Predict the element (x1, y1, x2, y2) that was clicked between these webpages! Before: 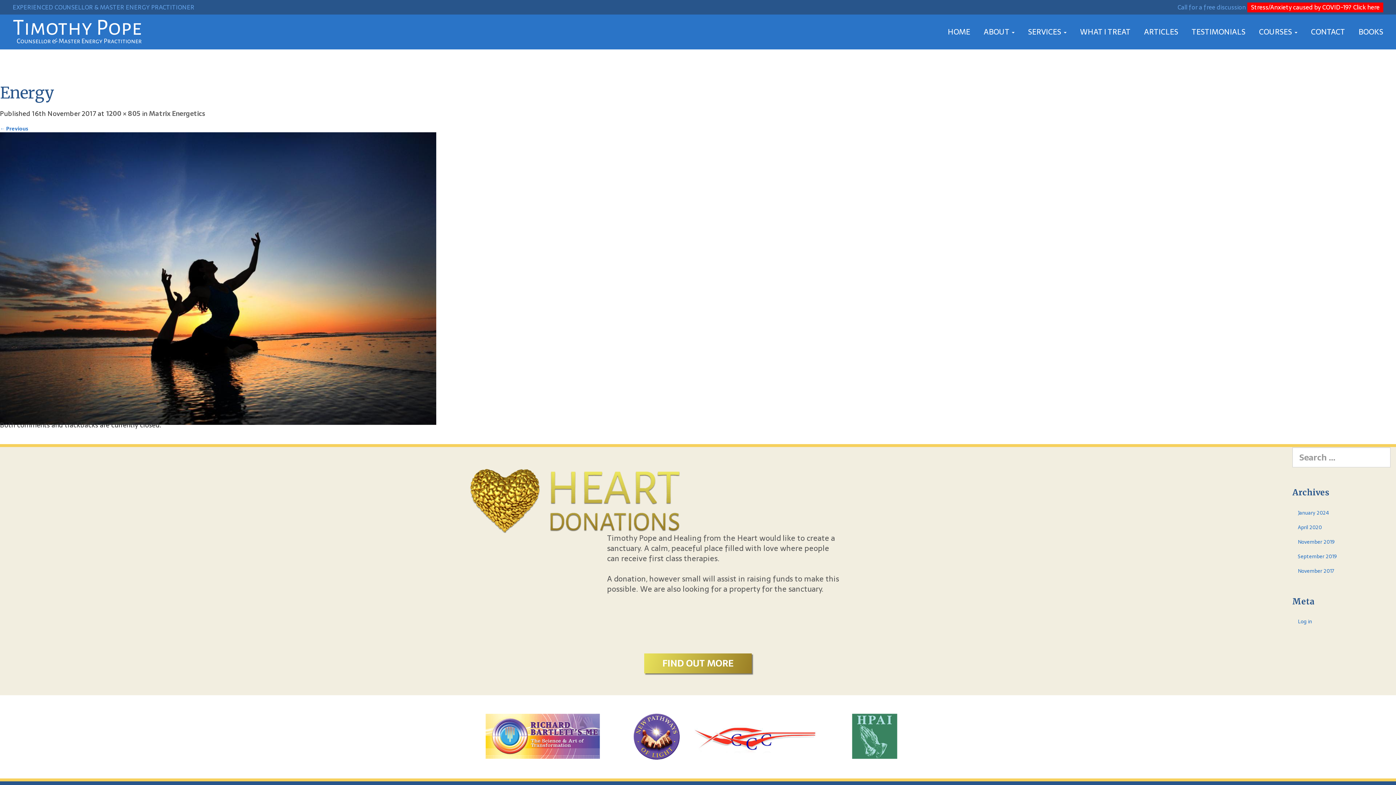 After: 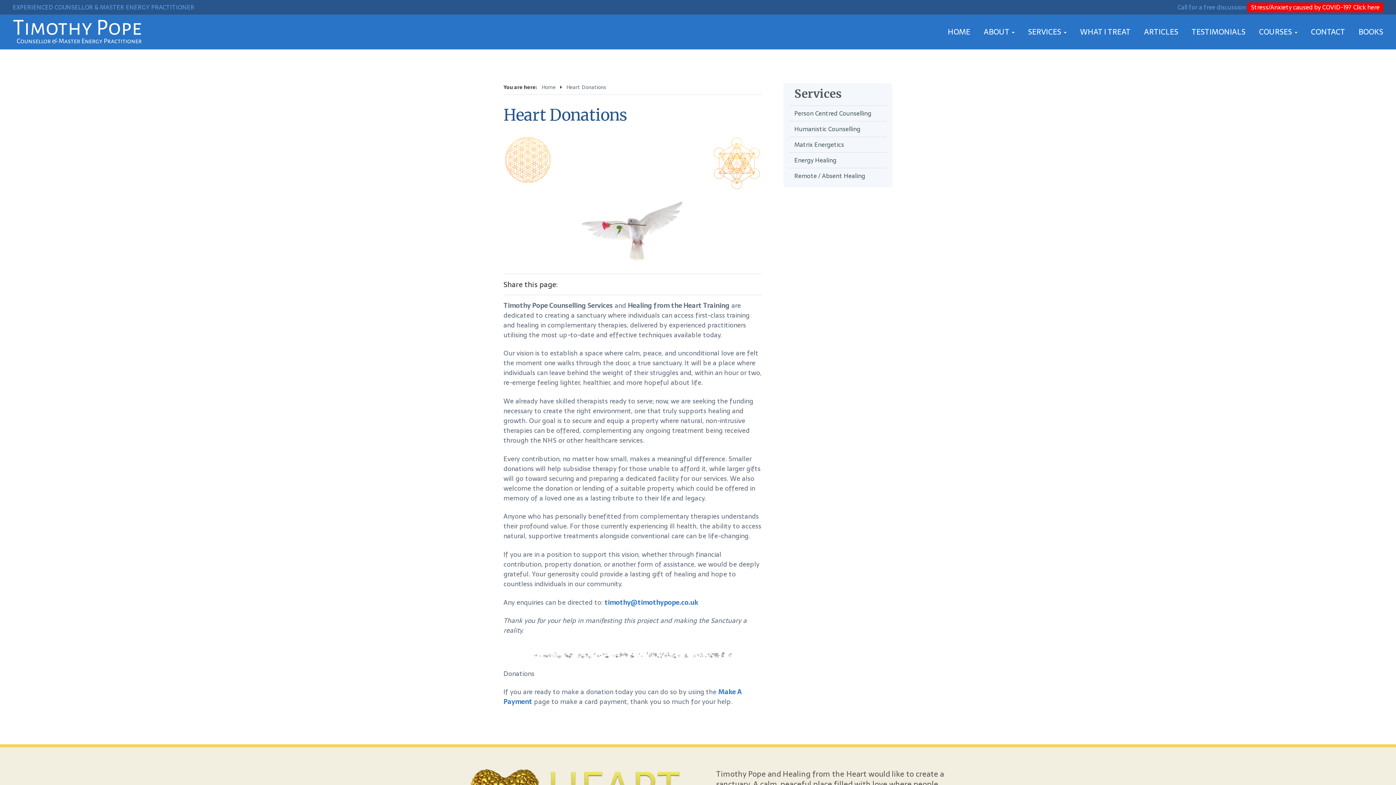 Action: bbox: (644, 653, 752, 673) label: FIND OUT MORE